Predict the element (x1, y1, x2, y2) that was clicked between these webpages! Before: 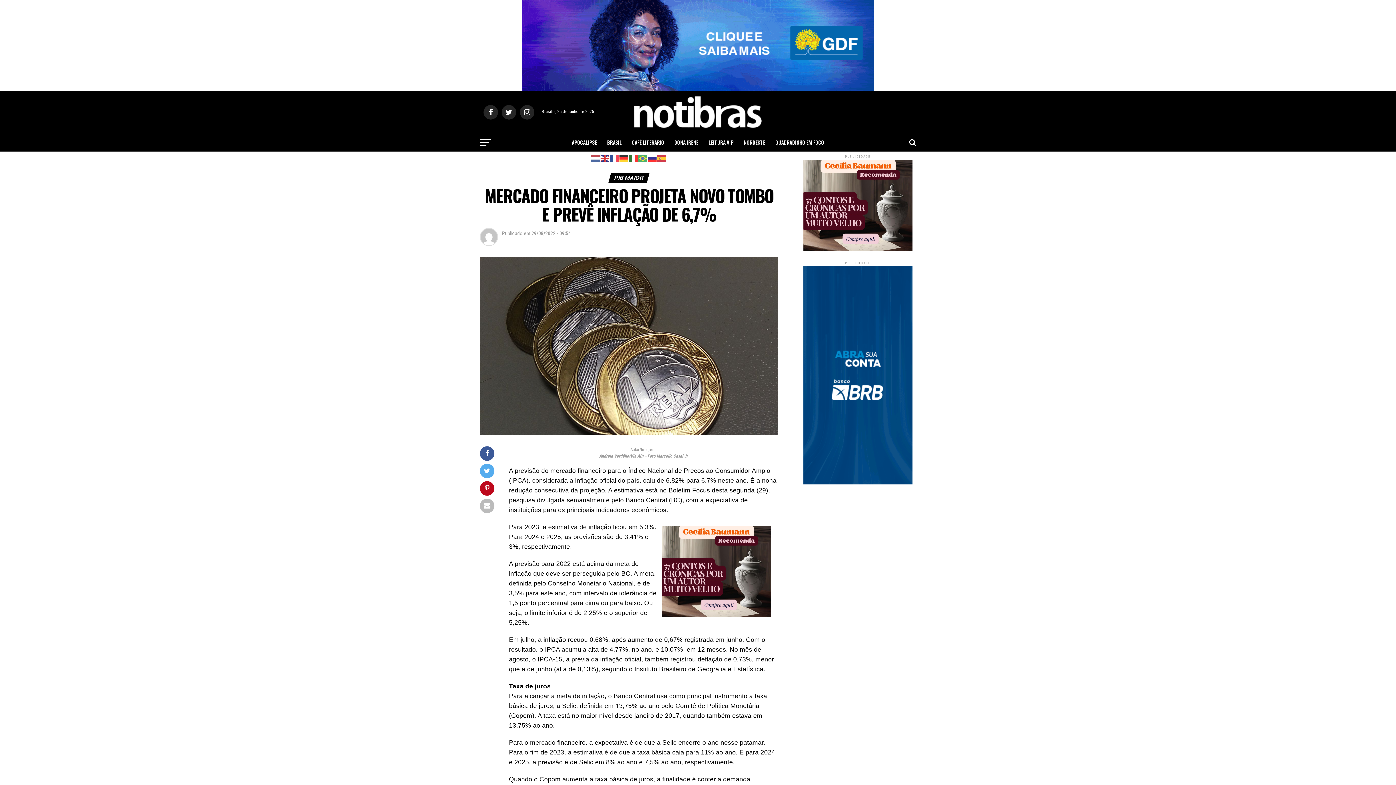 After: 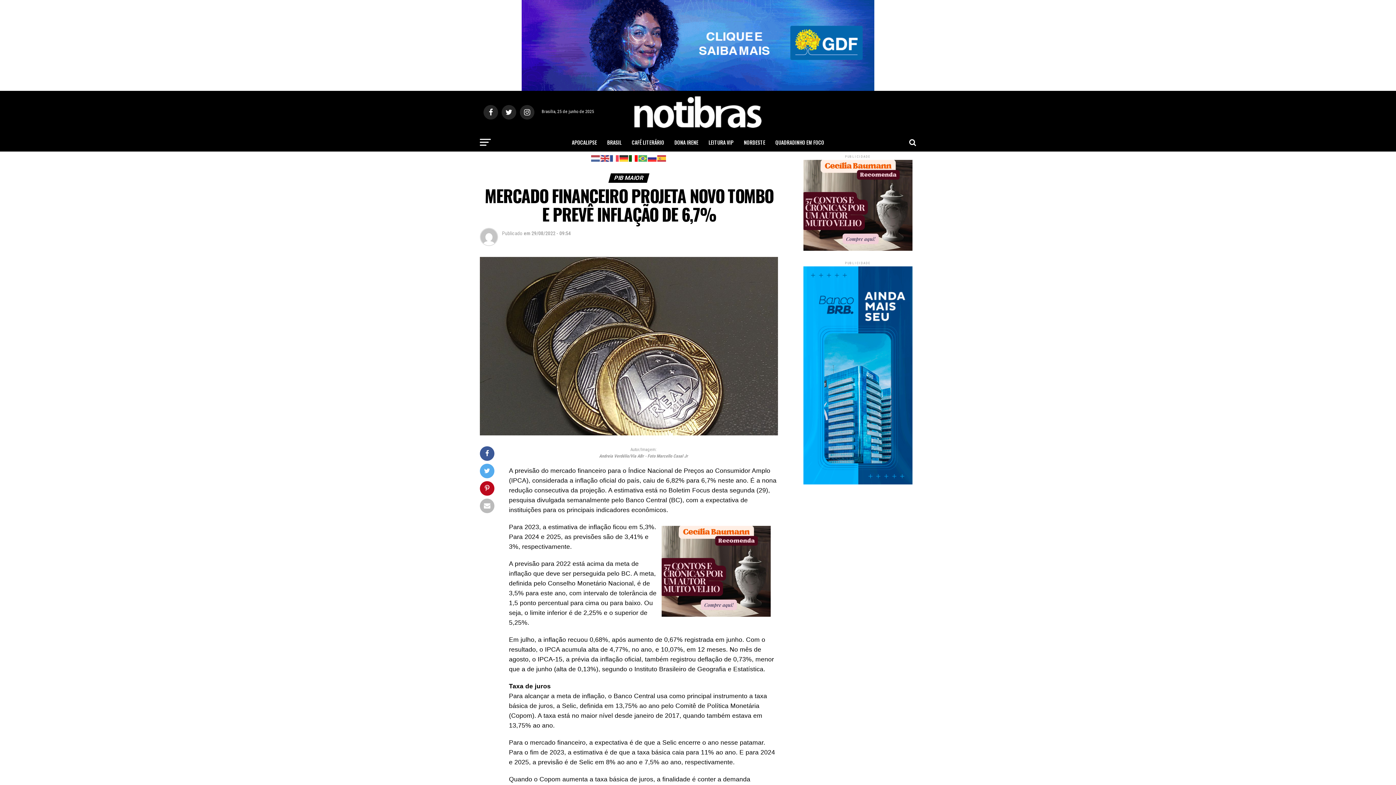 Action: bbox: (629, 154, 638, 161)